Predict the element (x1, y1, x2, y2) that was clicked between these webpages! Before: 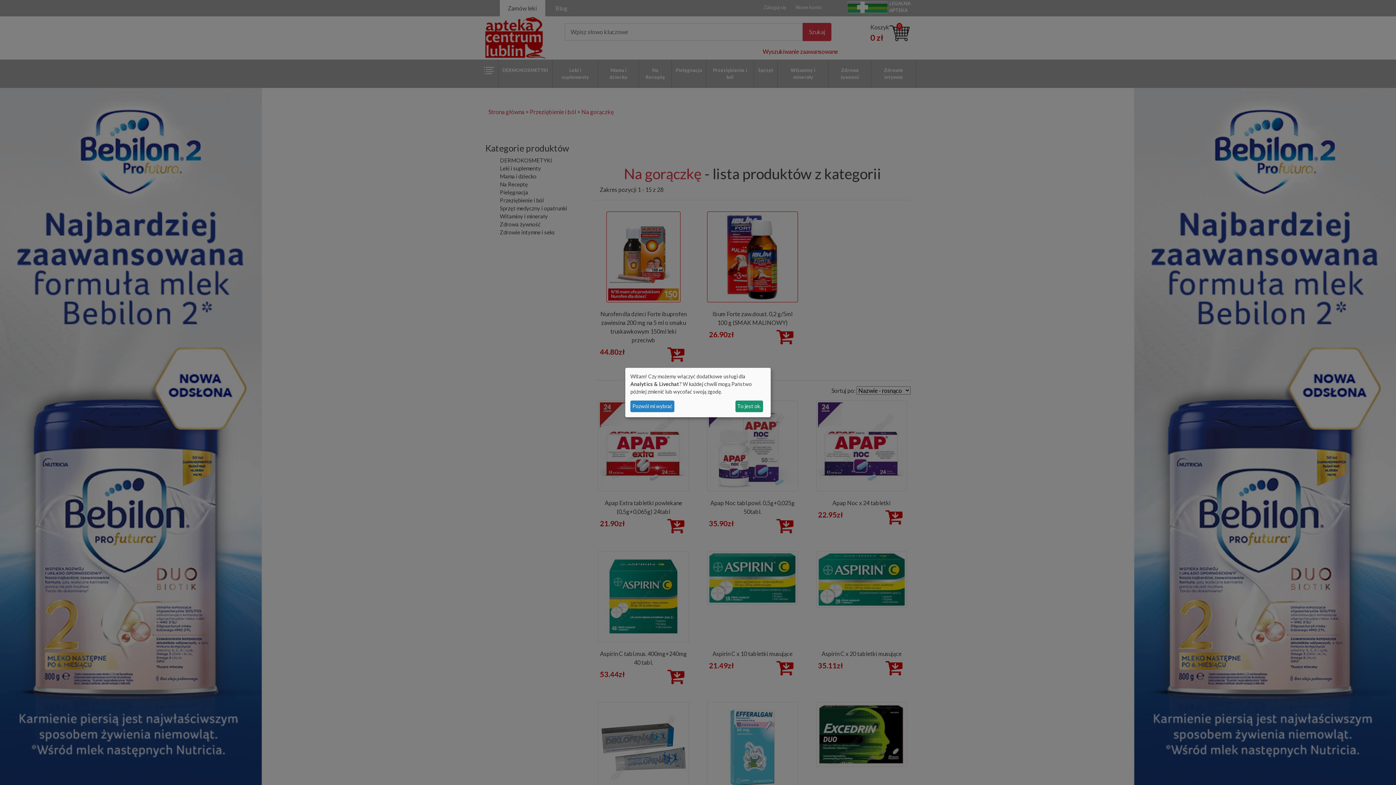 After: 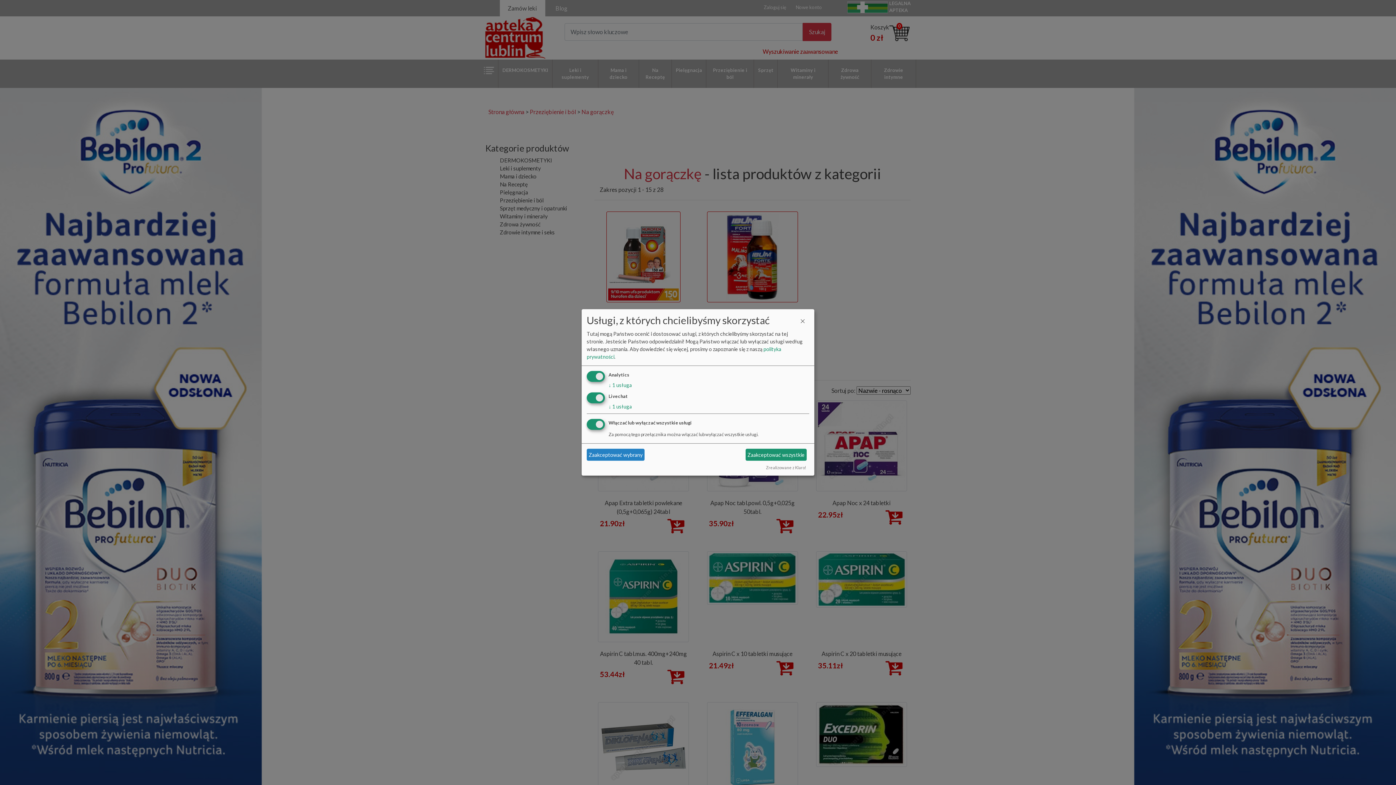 Action: bbox: (630, 400, 674, 412) label: Pozwól mi wybrać